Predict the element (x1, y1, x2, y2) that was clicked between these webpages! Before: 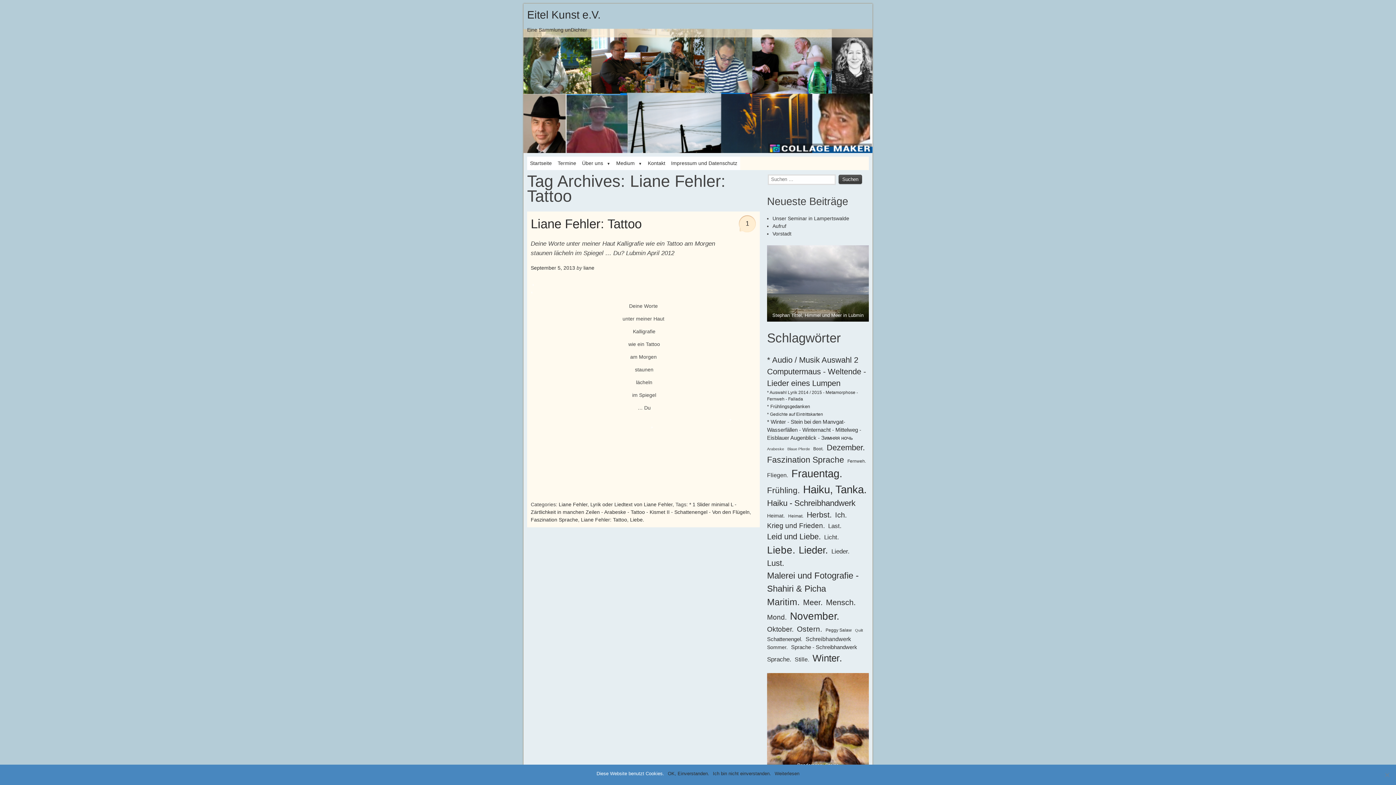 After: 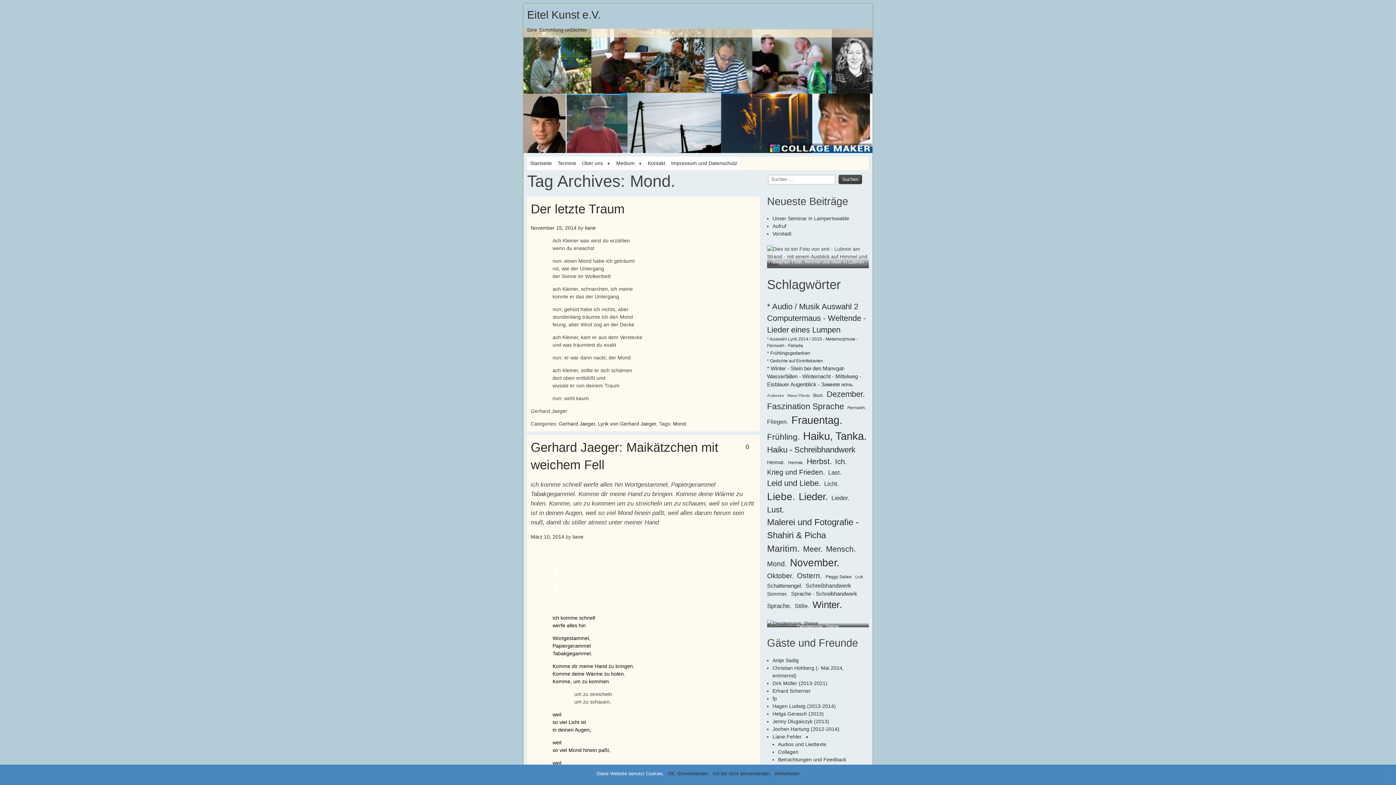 Action: label: Mond. (14 Einträge) bbox: (767, 612, 786, 623)